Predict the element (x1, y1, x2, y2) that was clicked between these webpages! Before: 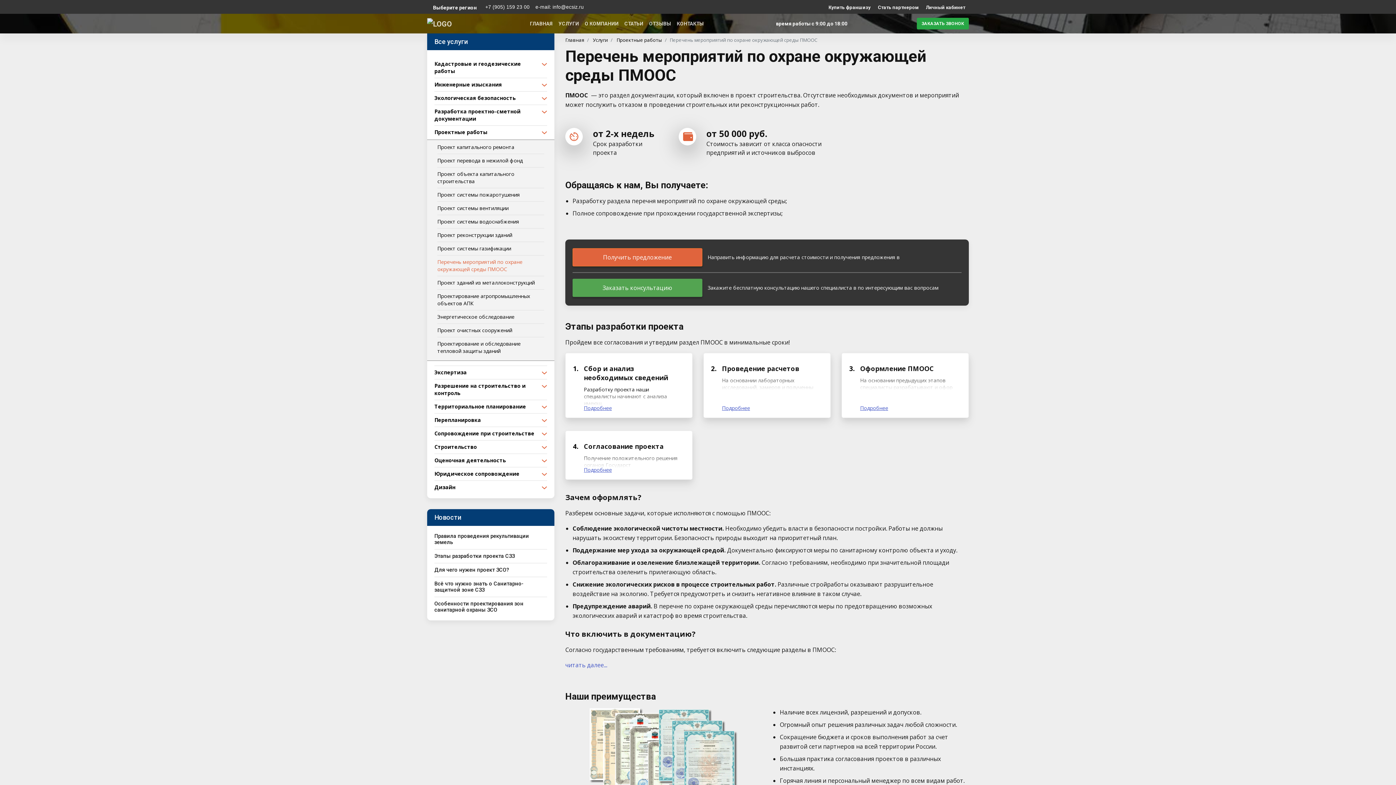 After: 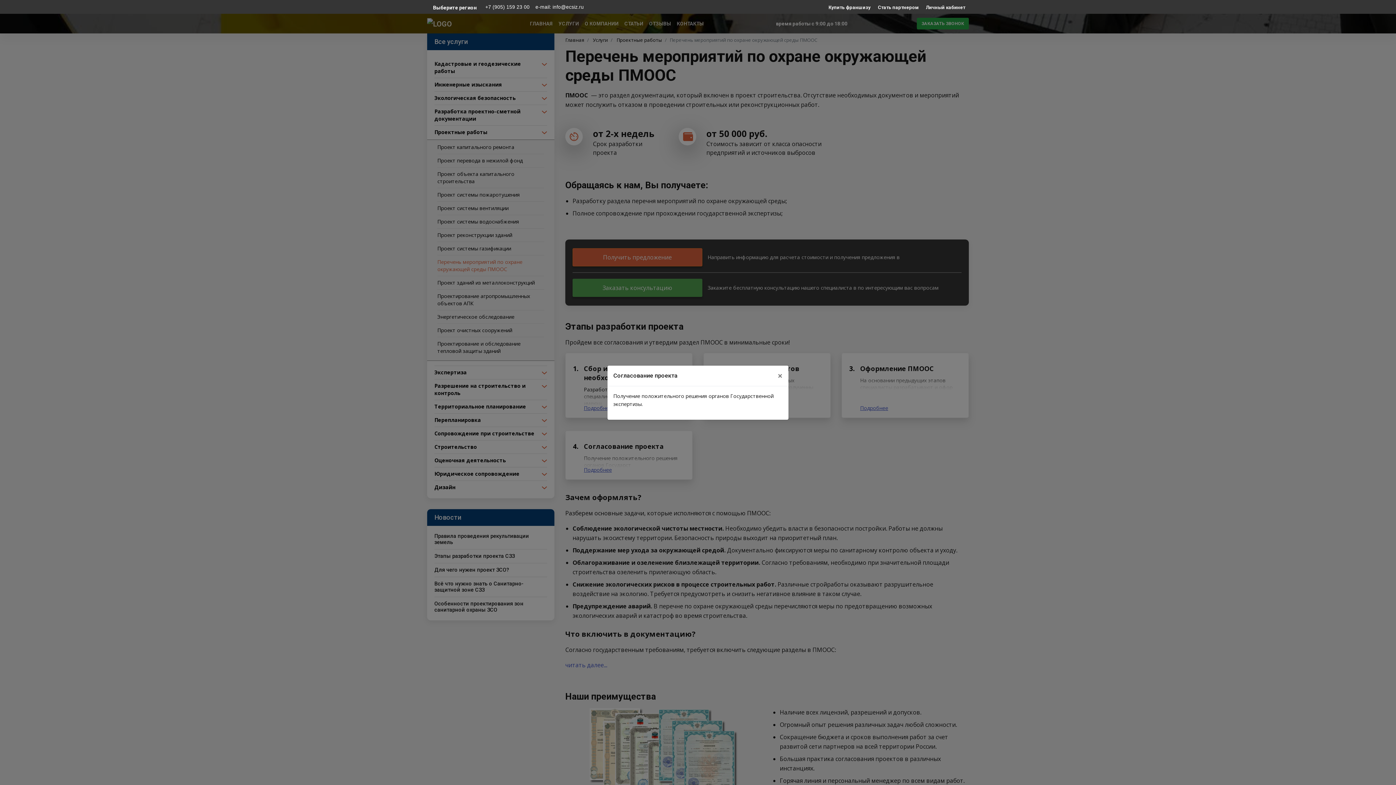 Action: label: Подробнее bbox: (584, 466, 612, 474)